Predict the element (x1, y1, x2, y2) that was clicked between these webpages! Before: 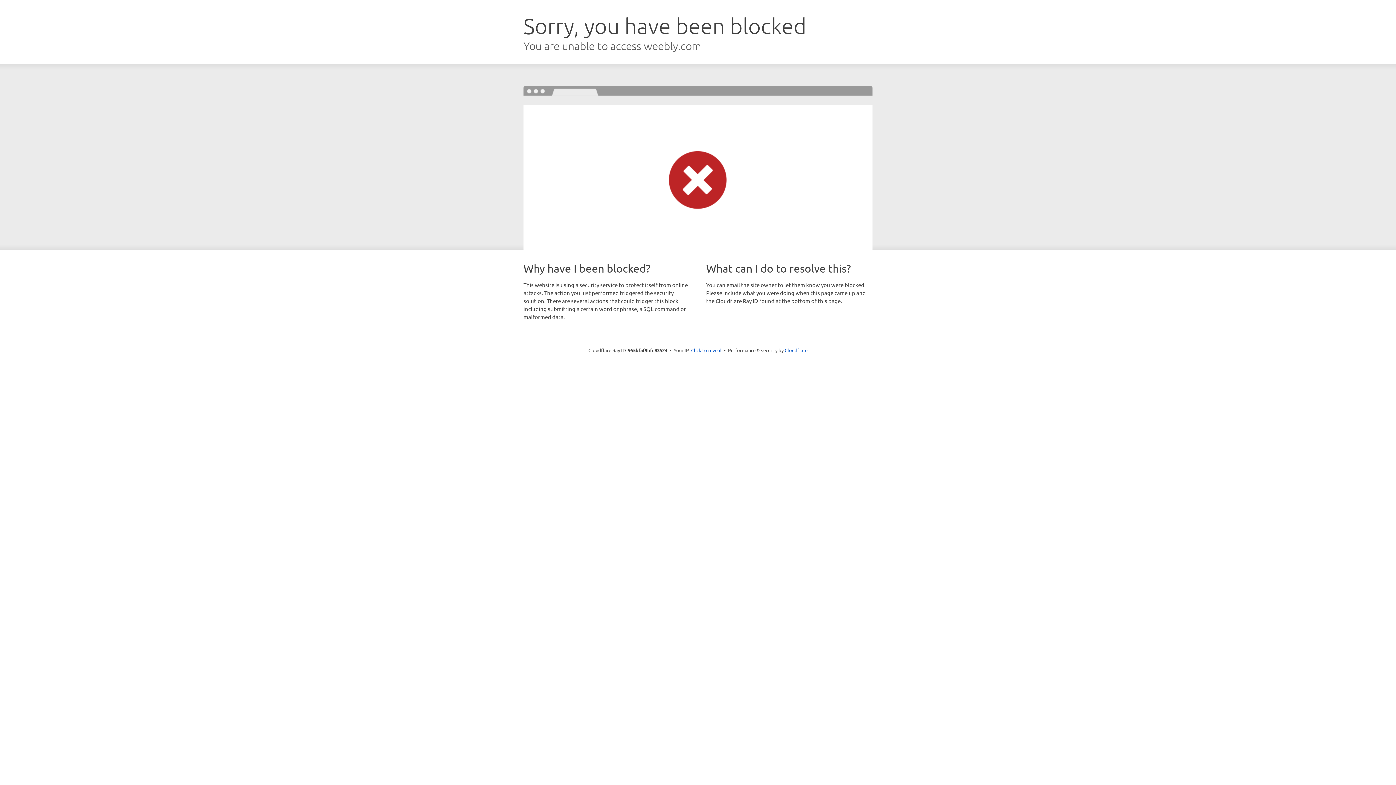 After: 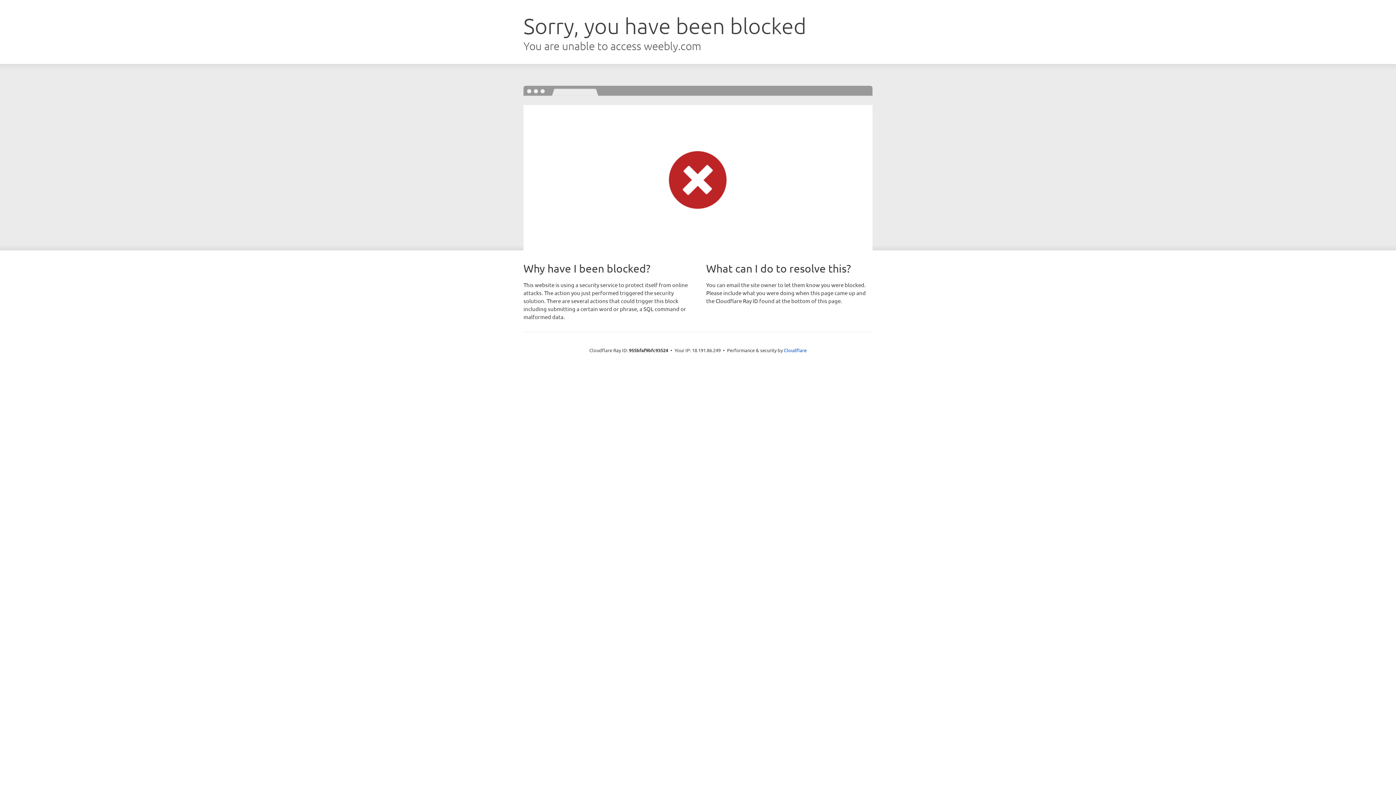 Action: bbox: (691, 346, 721, 353) label: Click to reveal